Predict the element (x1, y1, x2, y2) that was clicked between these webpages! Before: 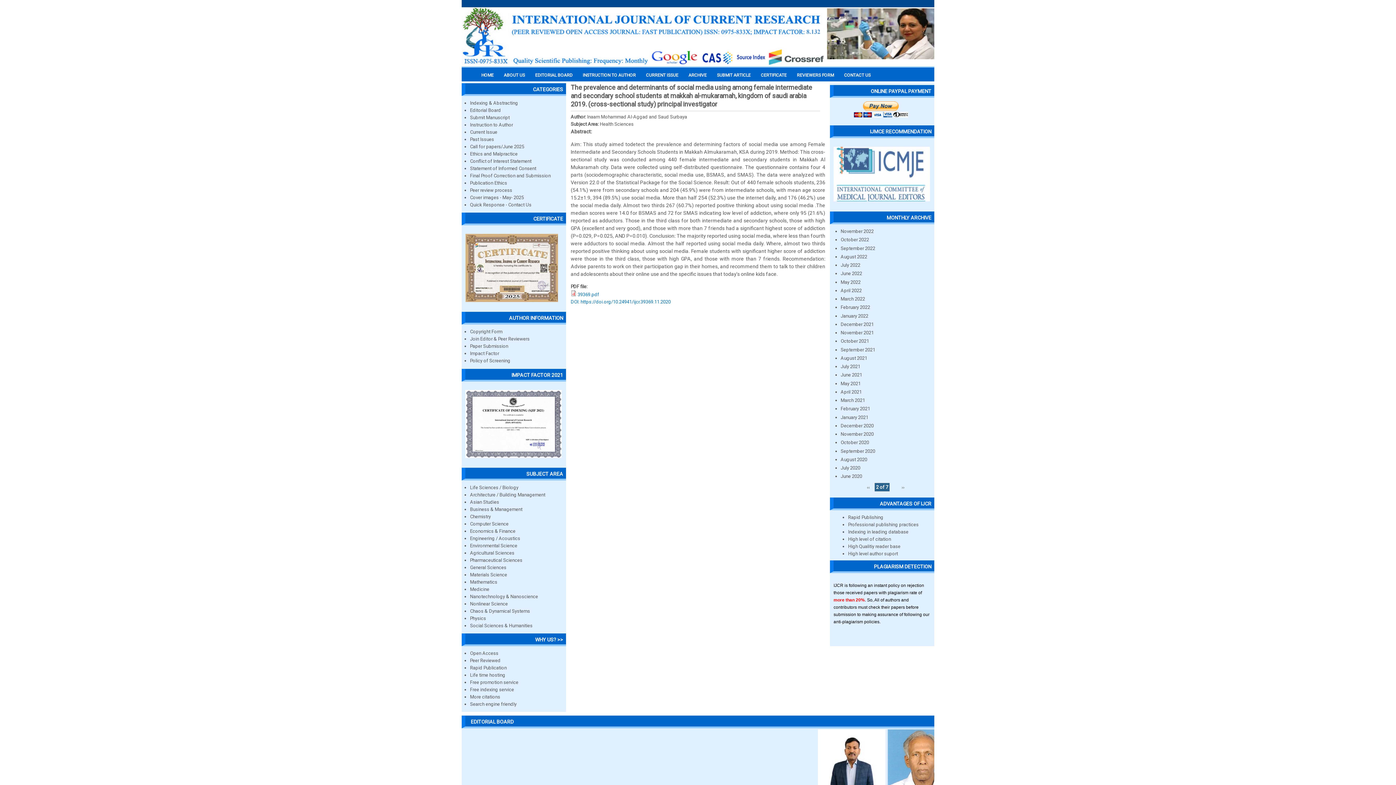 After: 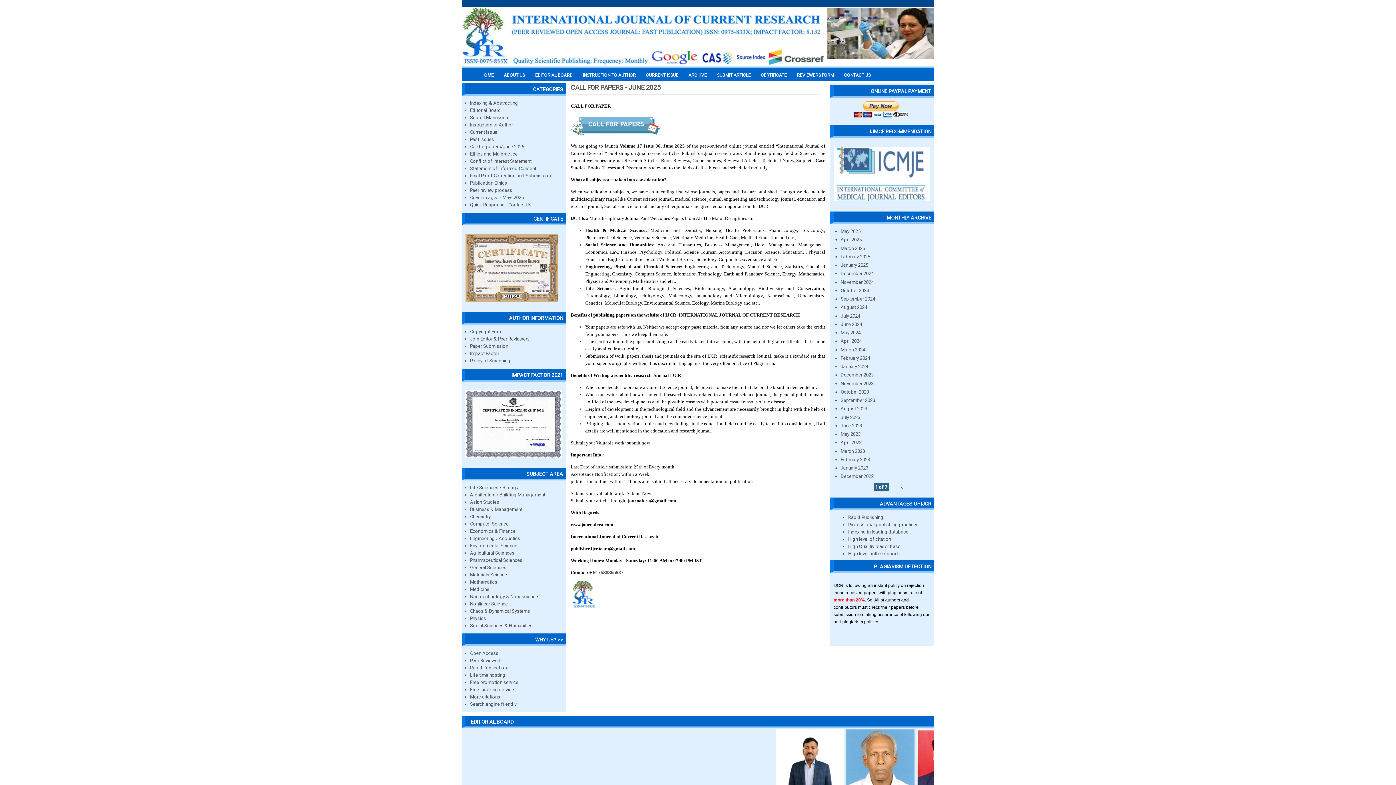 Action: bbox: (470, 144, 524, 149) label: Call for papers/June 2025